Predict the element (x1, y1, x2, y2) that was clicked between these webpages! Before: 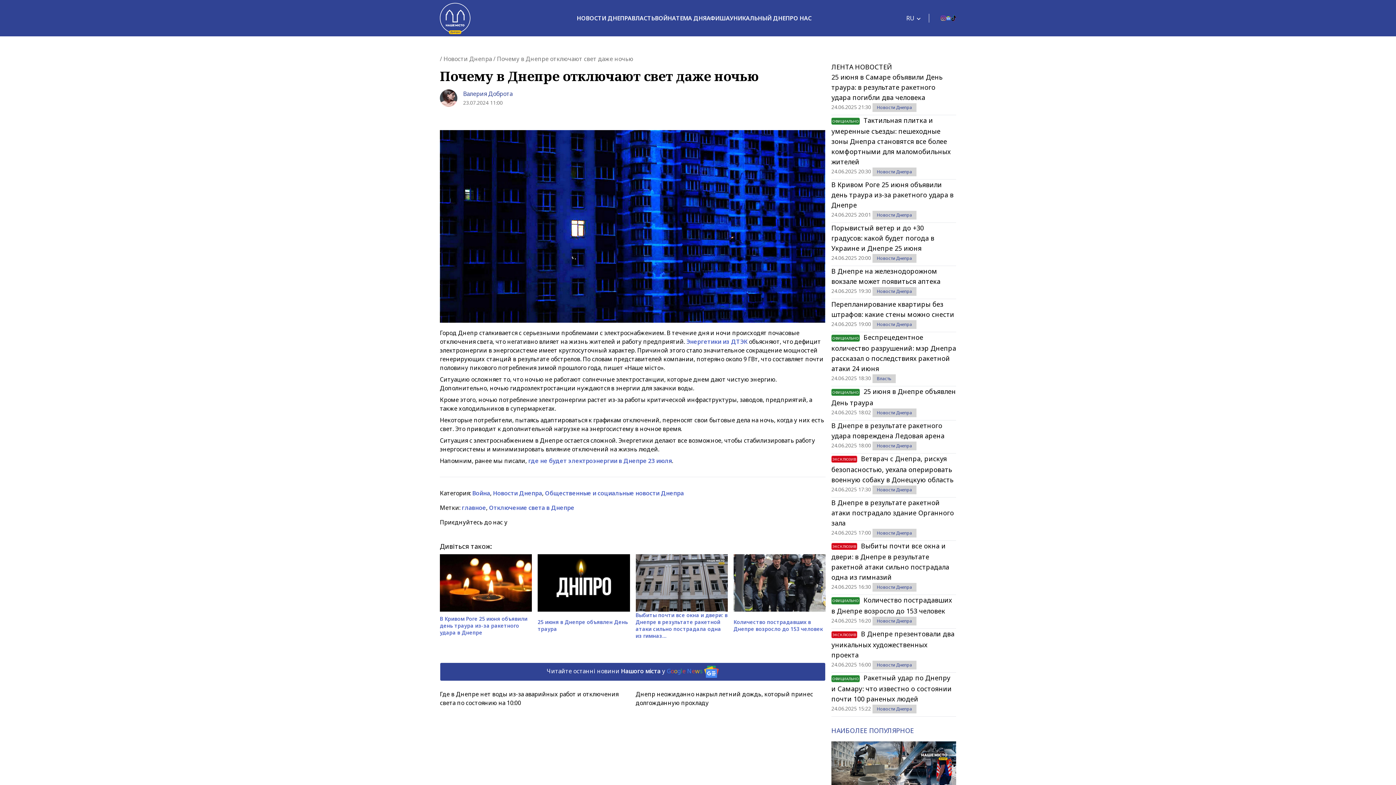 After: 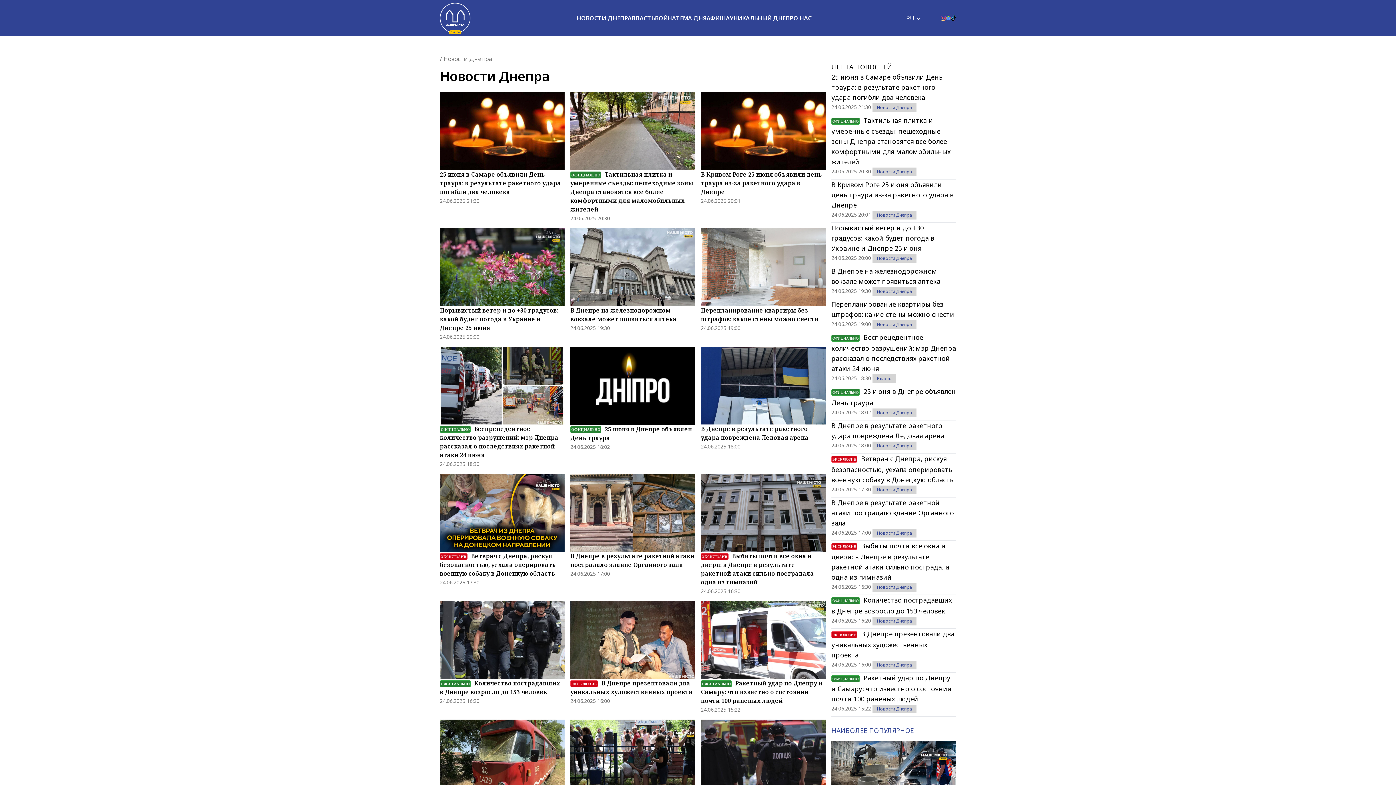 Action: bbox: (493, 489, 542, 497) label: Новости Днепра